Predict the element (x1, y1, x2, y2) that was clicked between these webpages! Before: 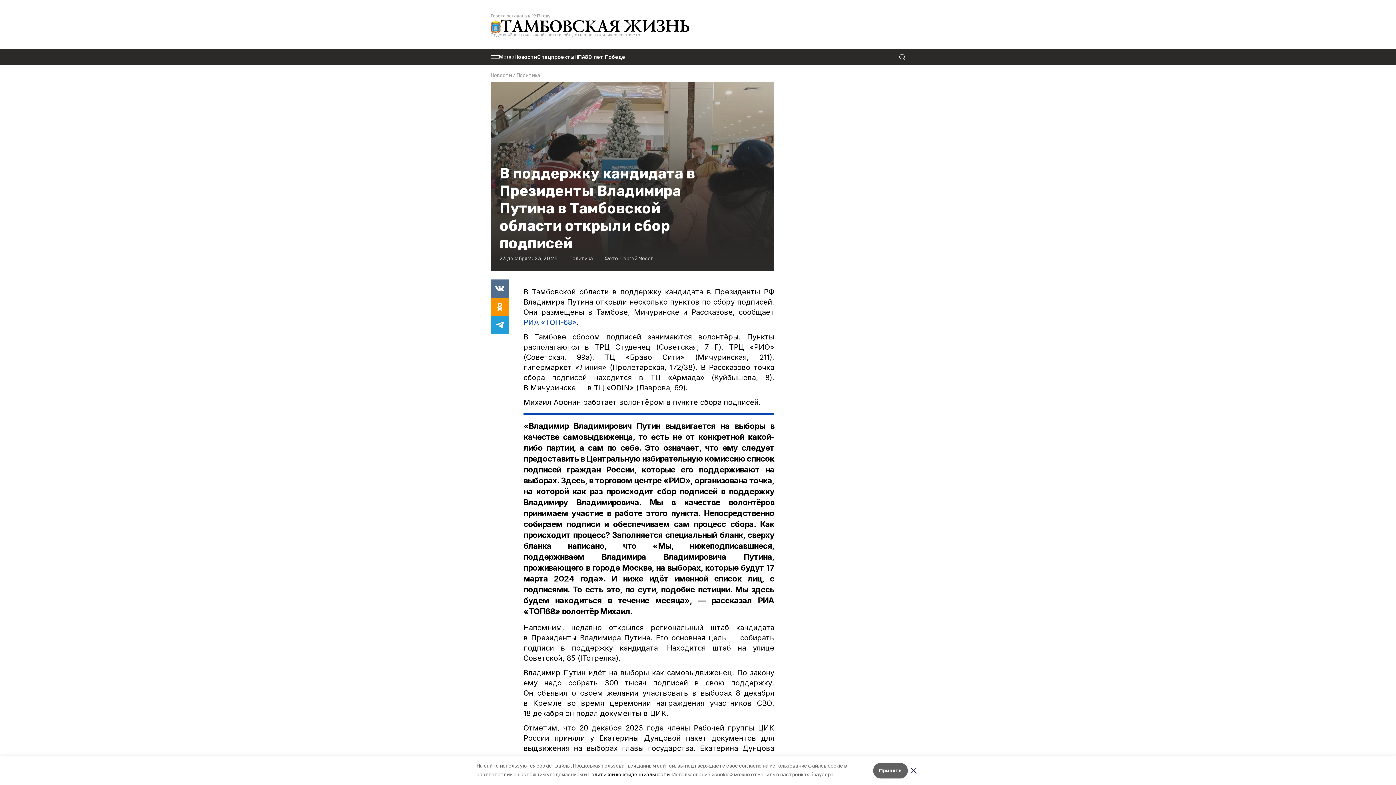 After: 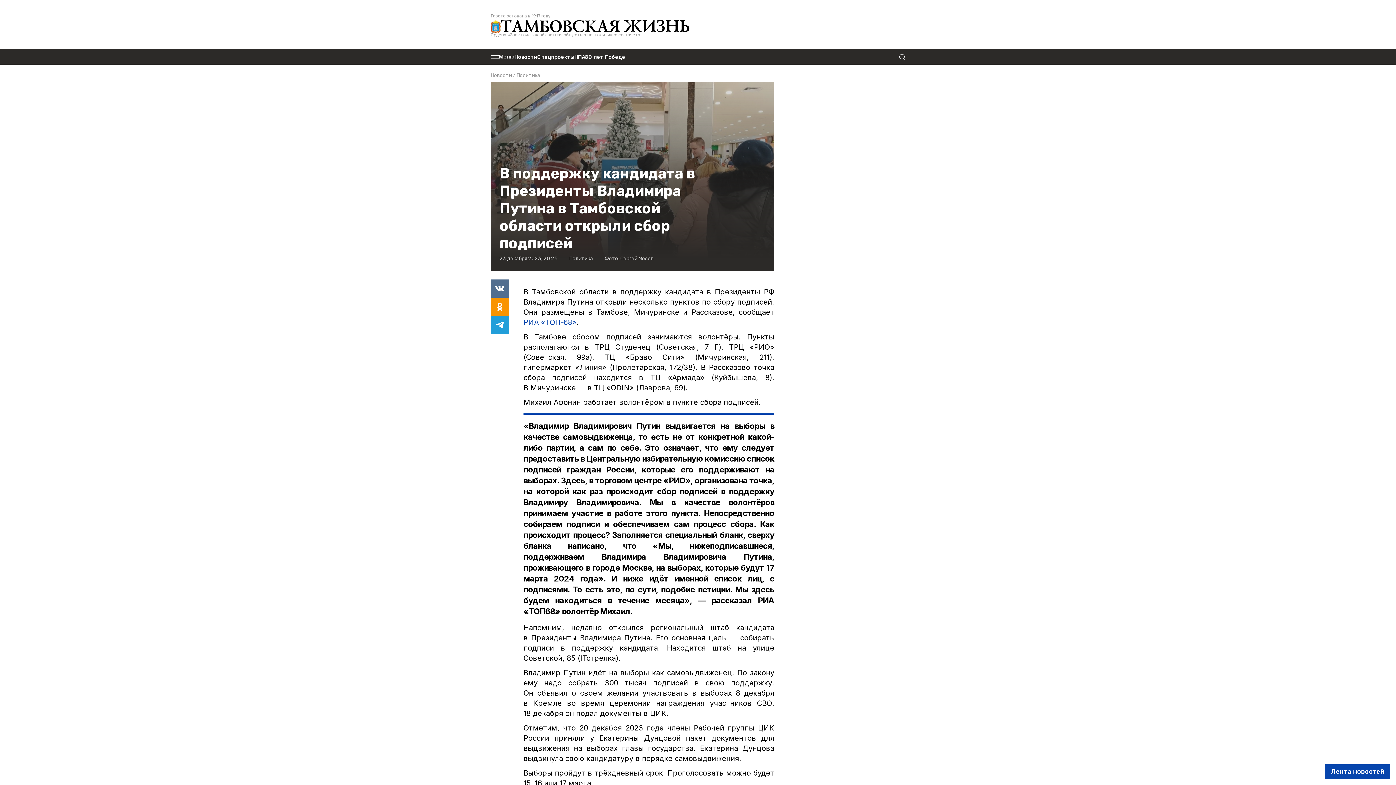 Action: bbox: (908, 764, 919, 776)